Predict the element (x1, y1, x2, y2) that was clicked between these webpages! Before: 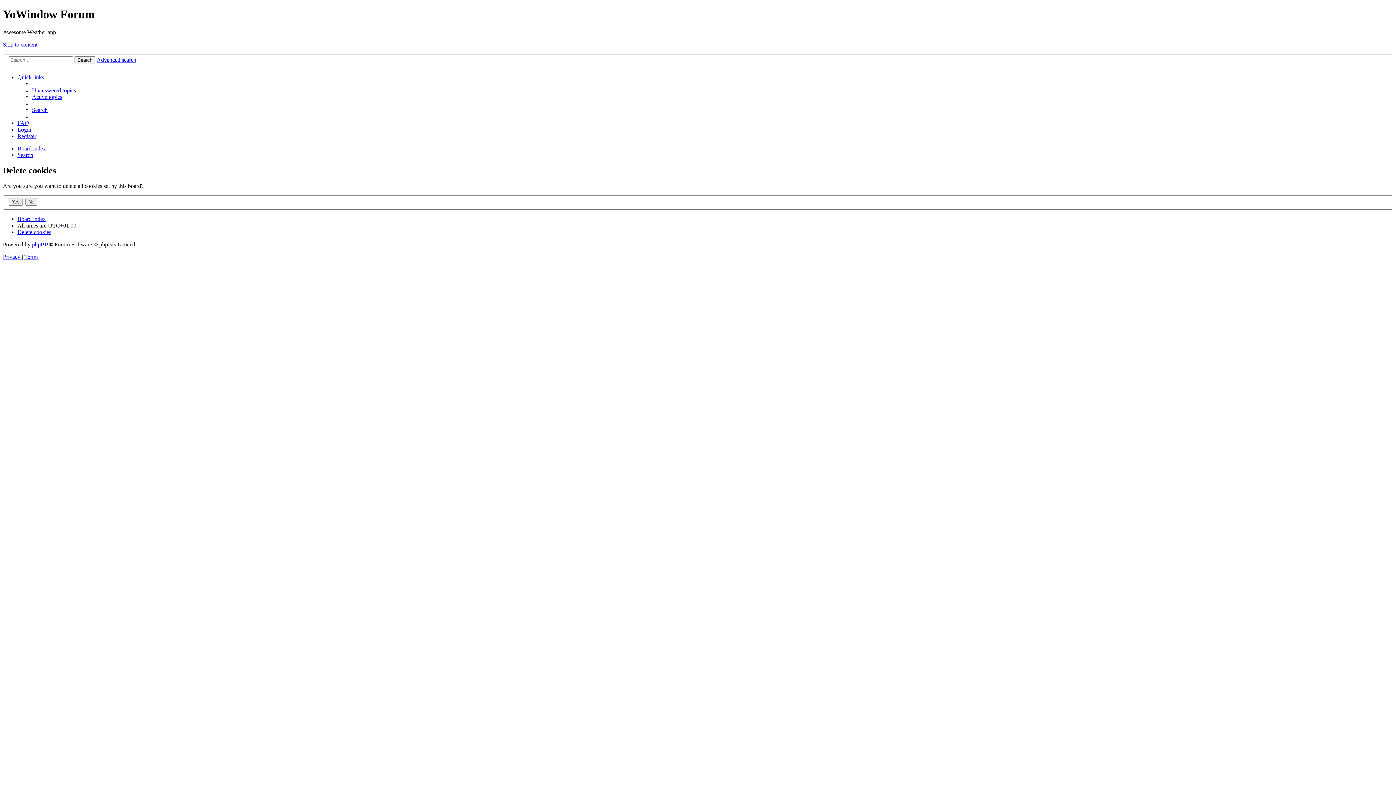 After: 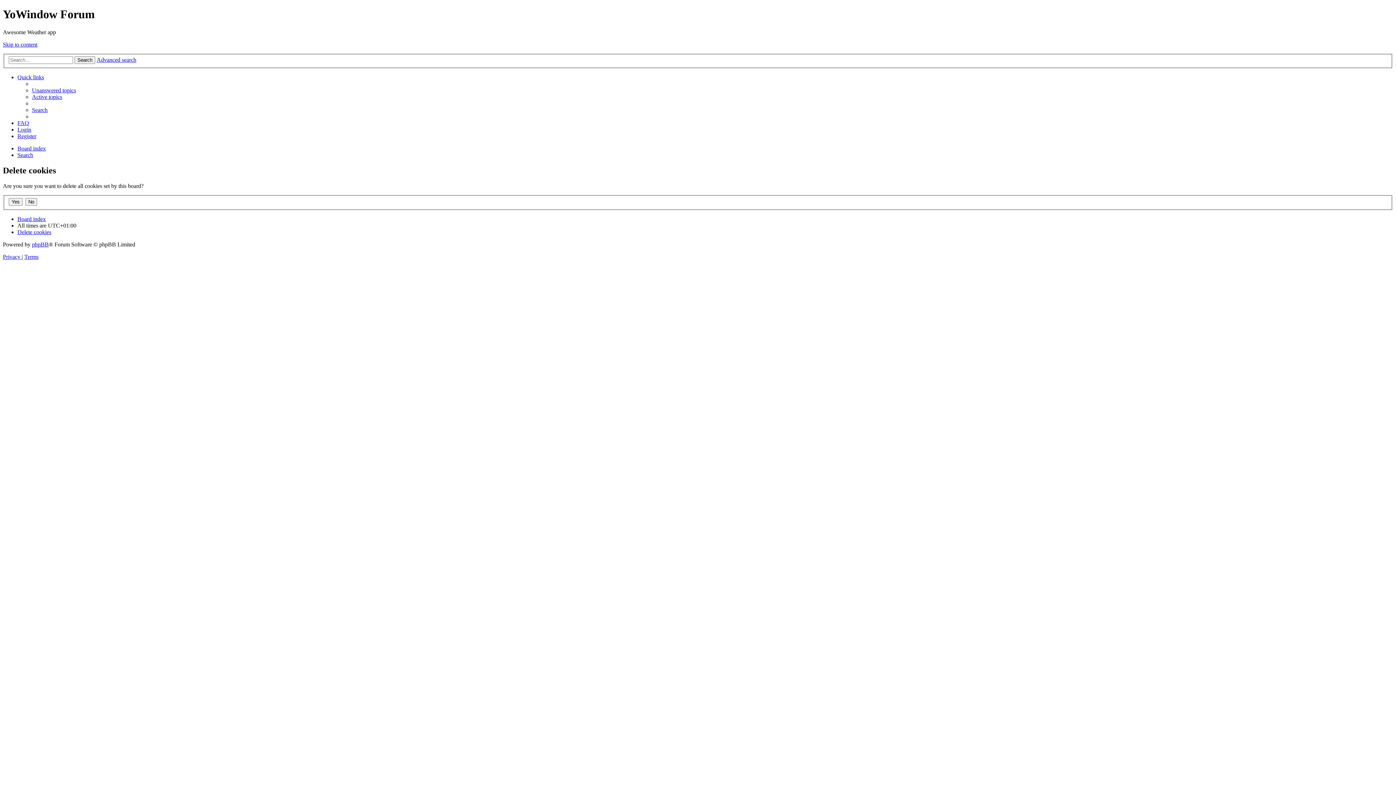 Action: bbox: (17, 229, 51, 235) label: Delete cookies